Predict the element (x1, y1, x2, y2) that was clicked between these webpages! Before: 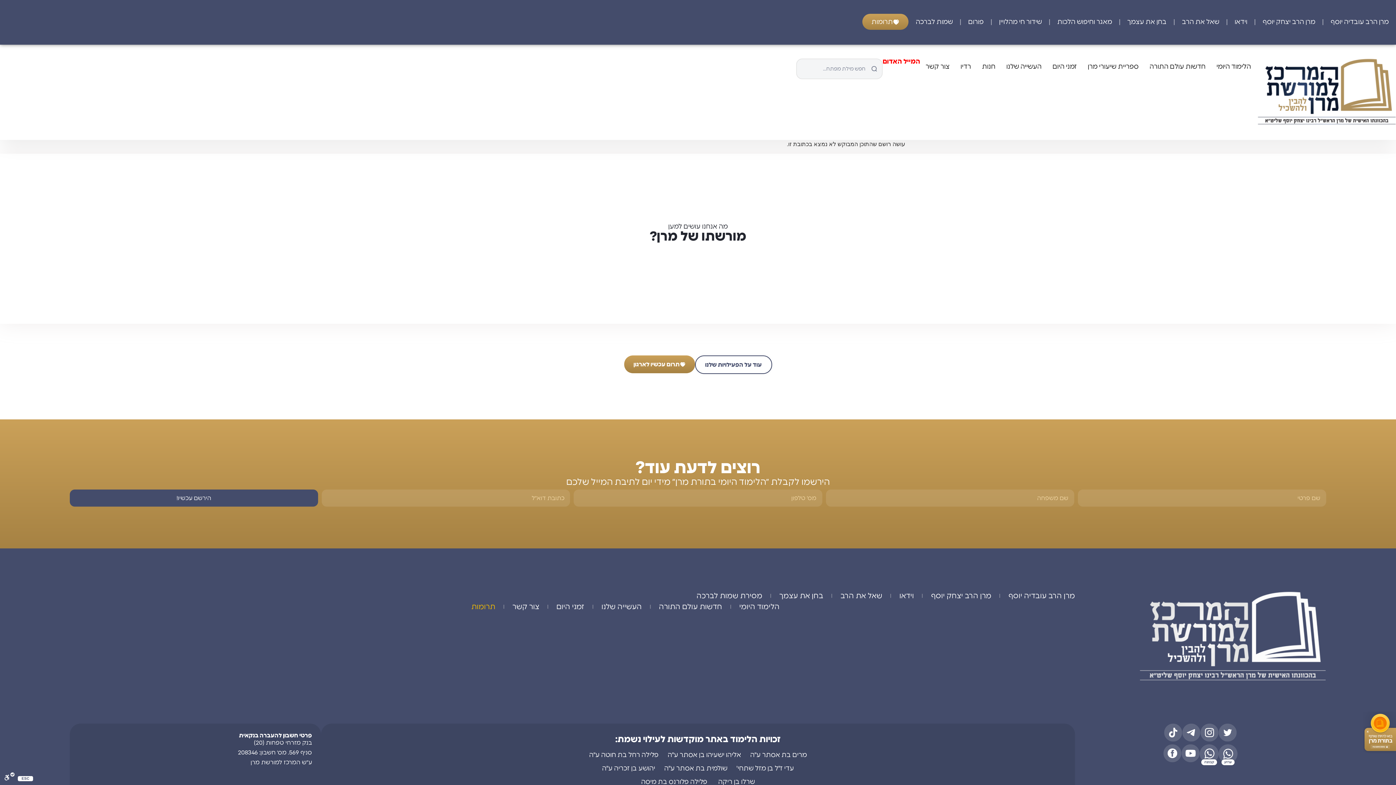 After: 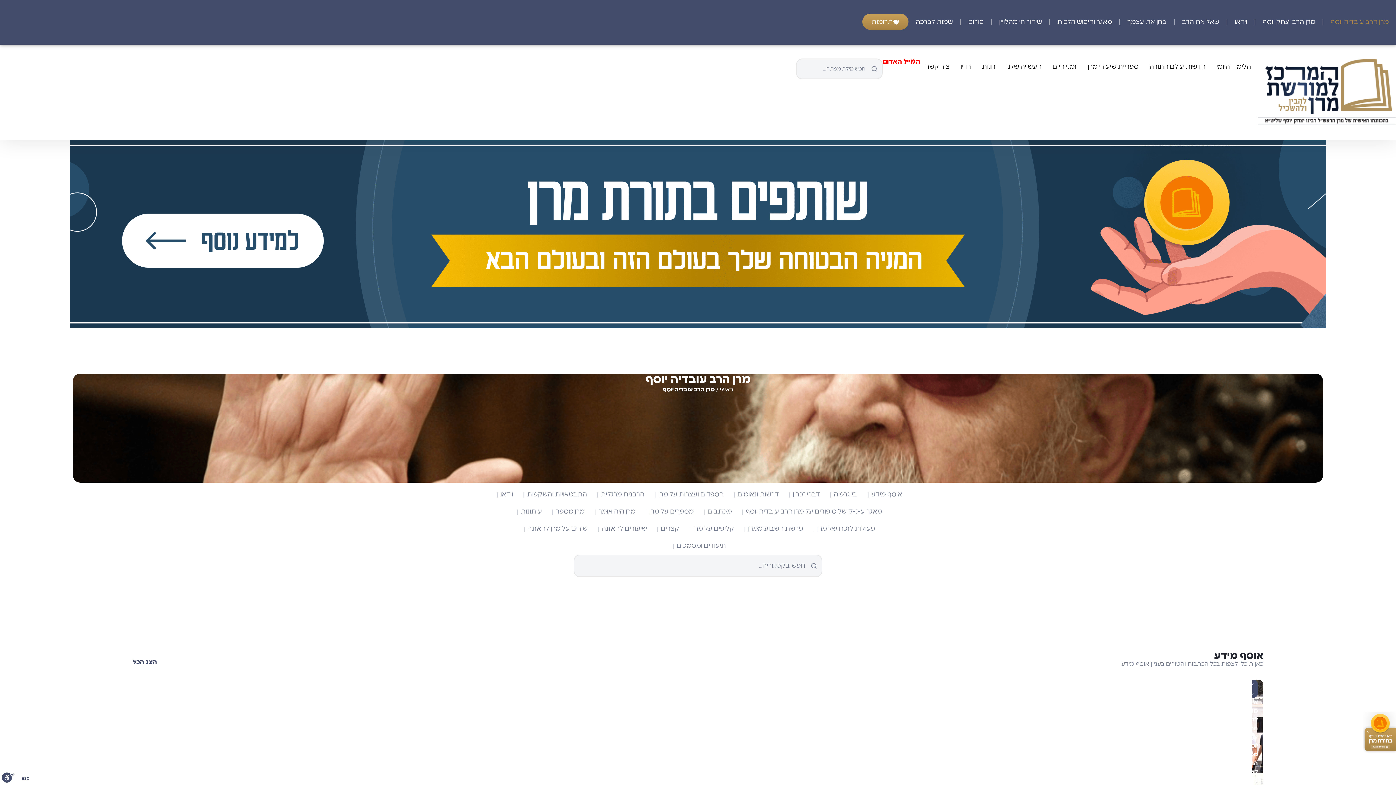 Action: label: מרן הרב עובדיה יוסף bbox: (1008, 590, 1075, 601)